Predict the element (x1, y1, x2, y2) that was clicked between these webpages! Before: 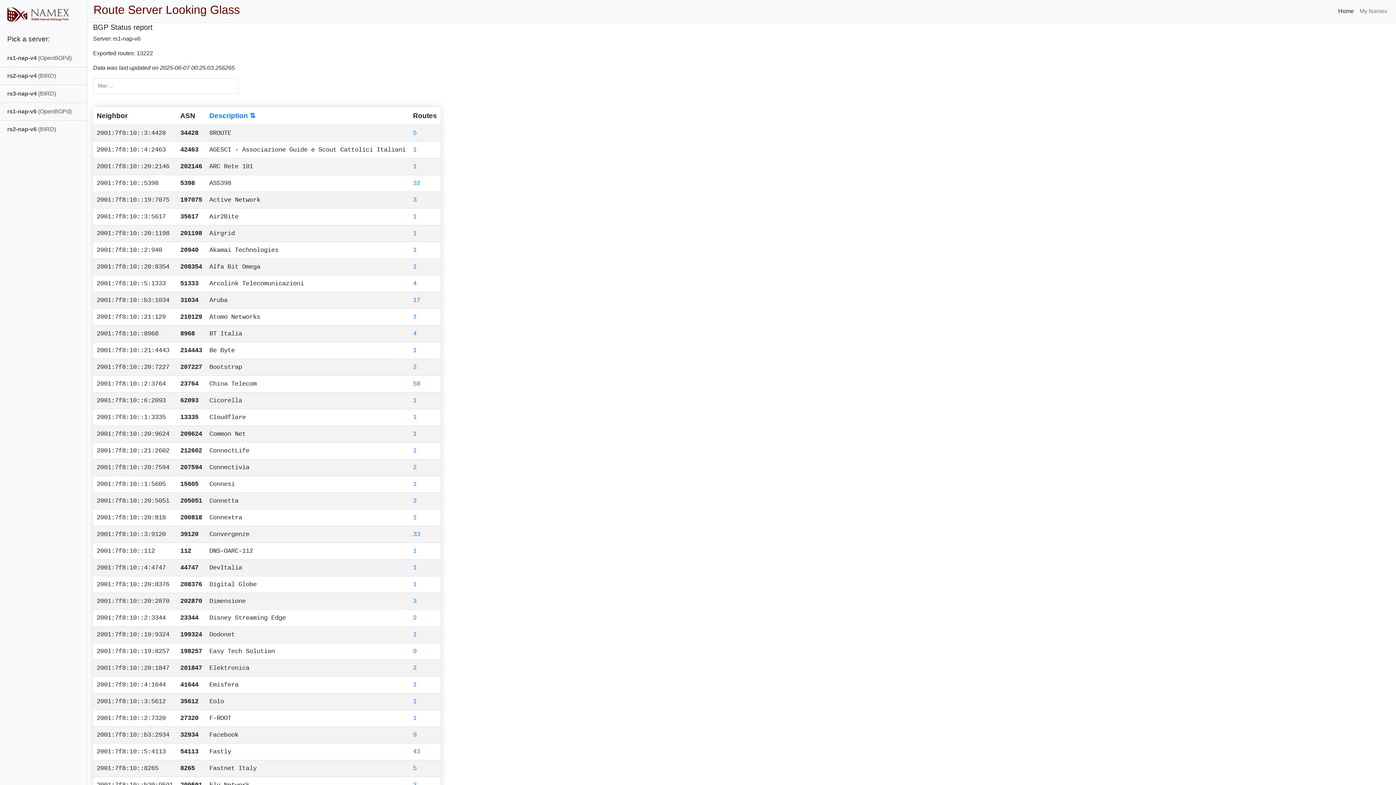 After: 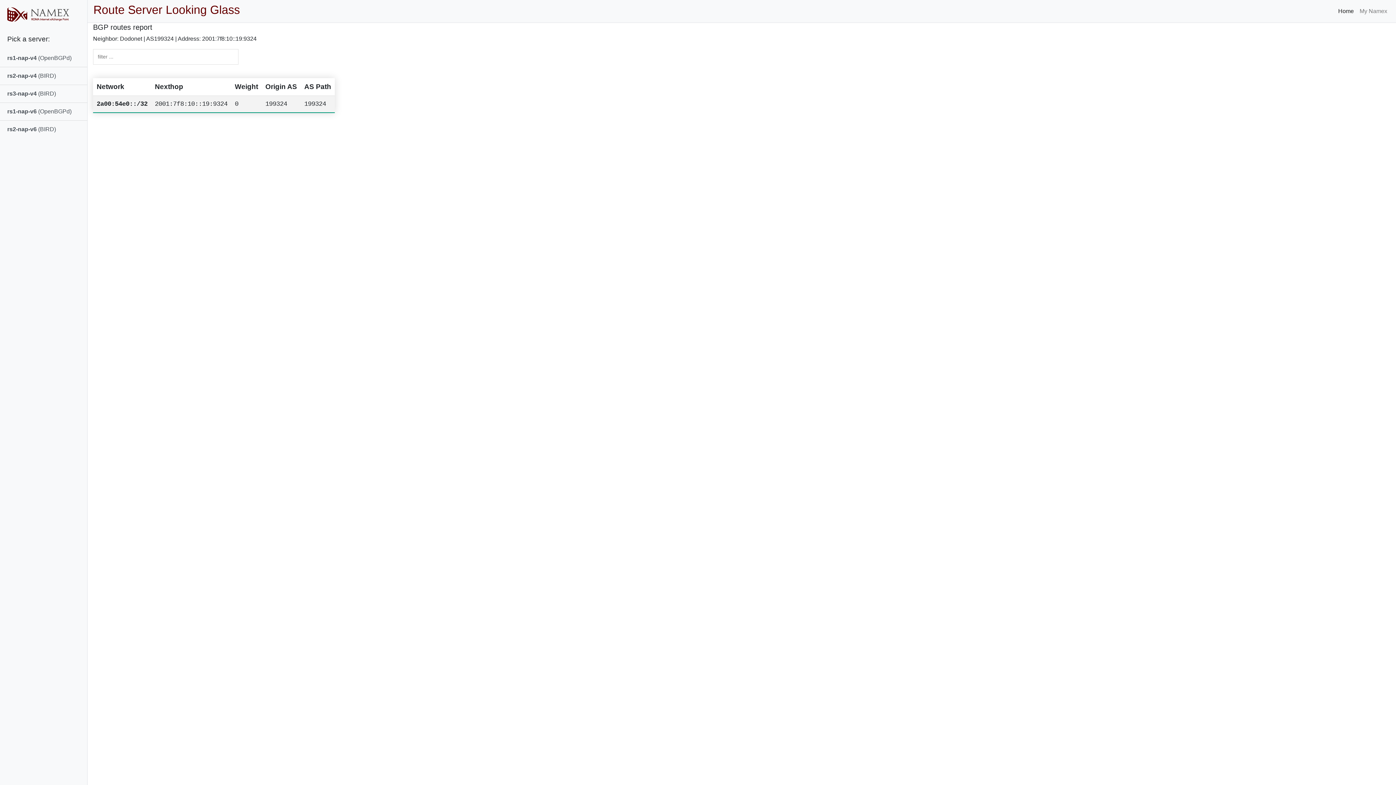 Action: bbox: (413, 631, 416, 638) label: 1